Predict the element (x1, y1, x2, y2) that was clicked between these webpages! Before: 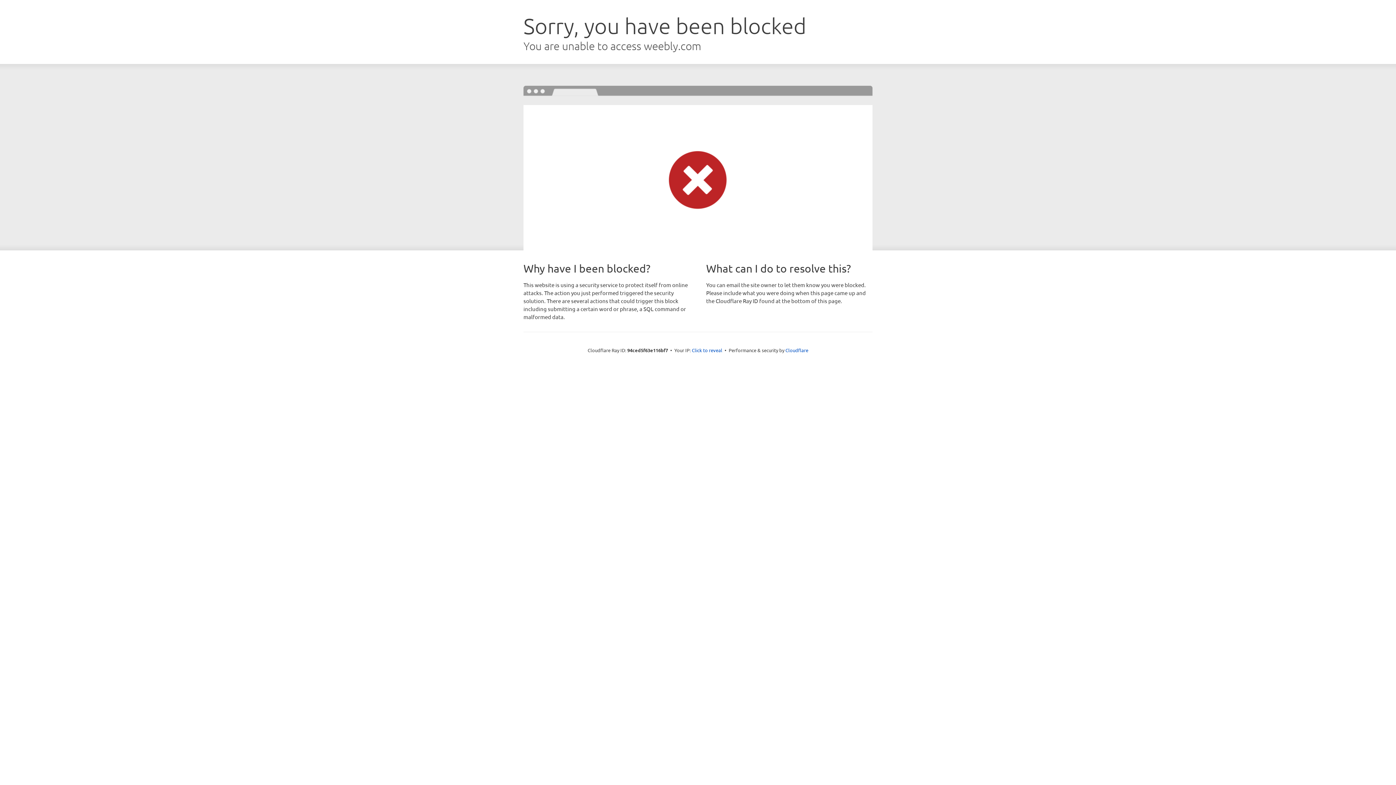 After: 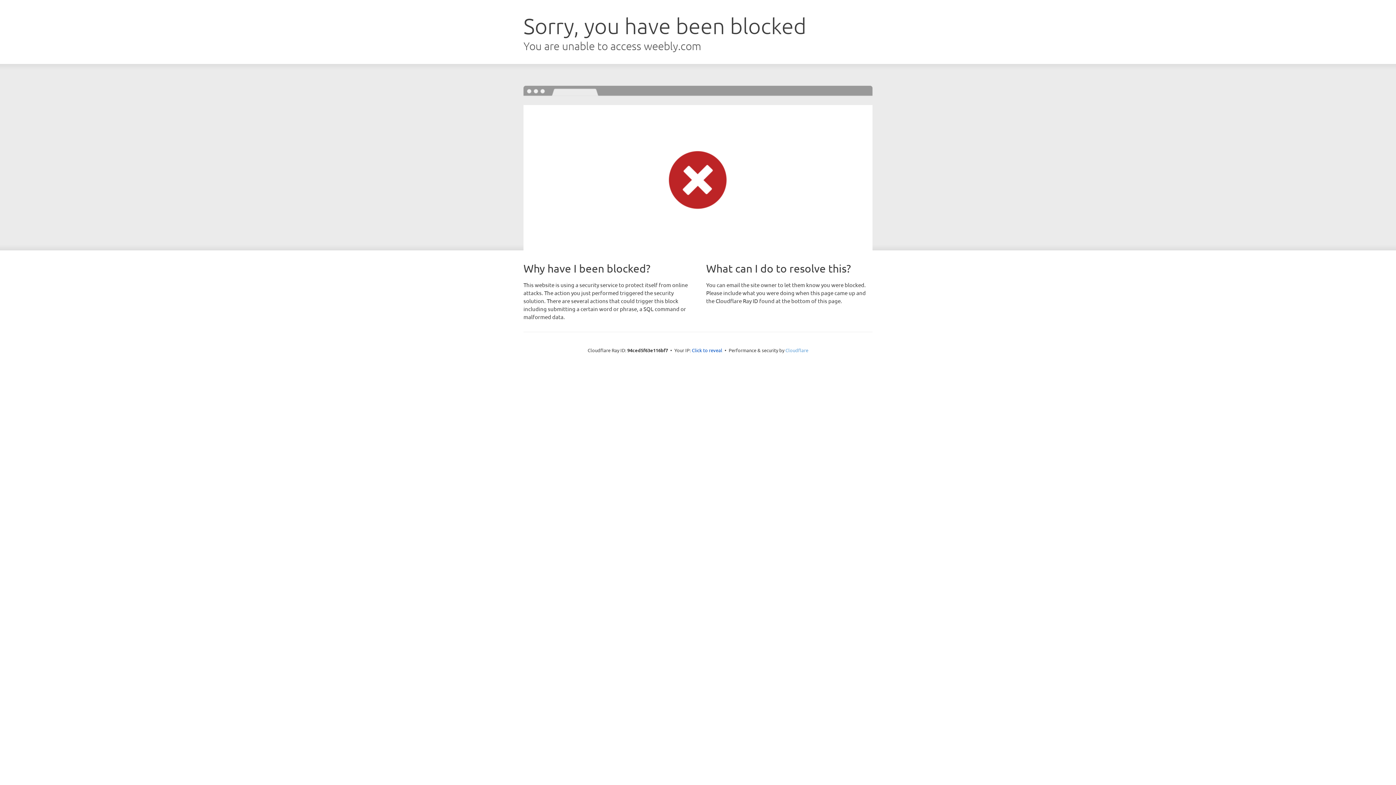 Action: label: Cloudflare bbox: (785, 347, 808, 353)